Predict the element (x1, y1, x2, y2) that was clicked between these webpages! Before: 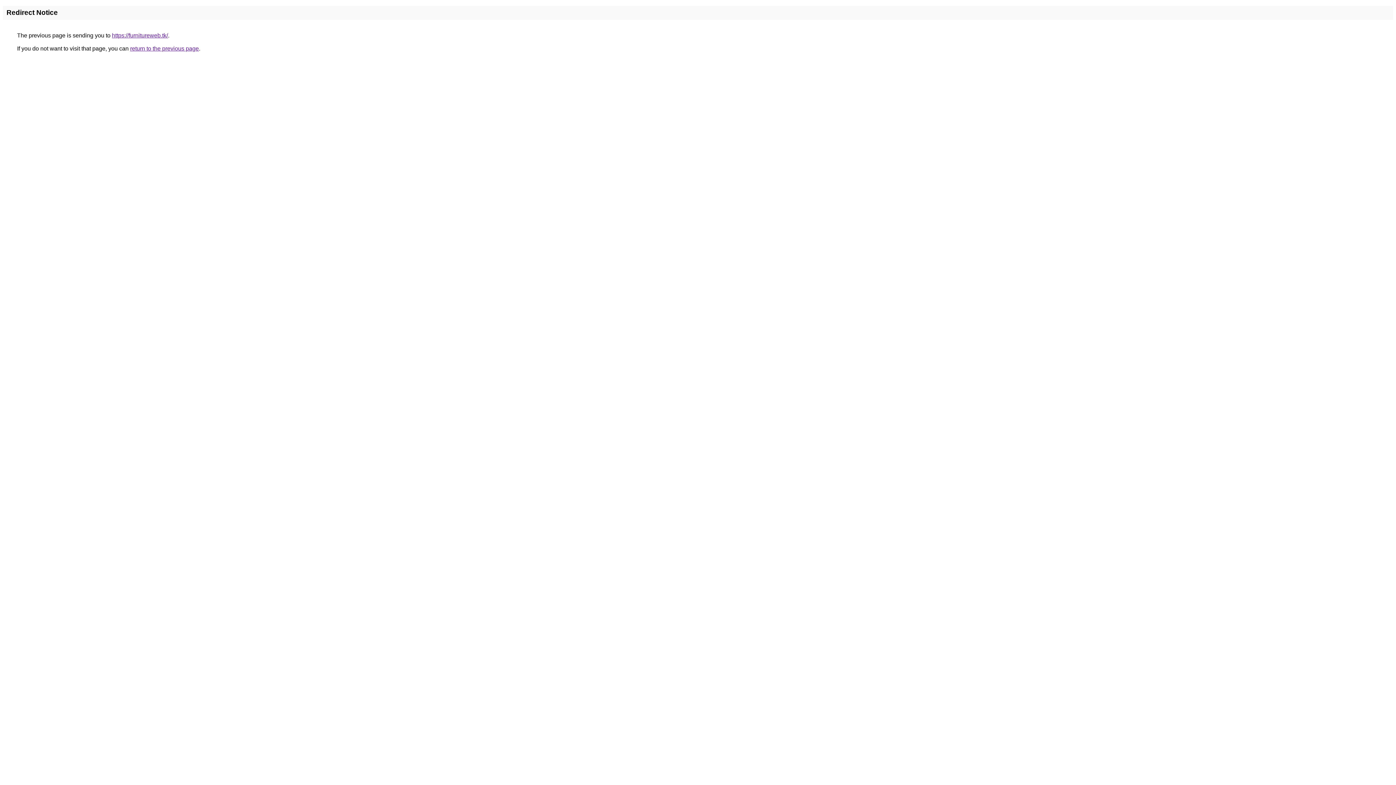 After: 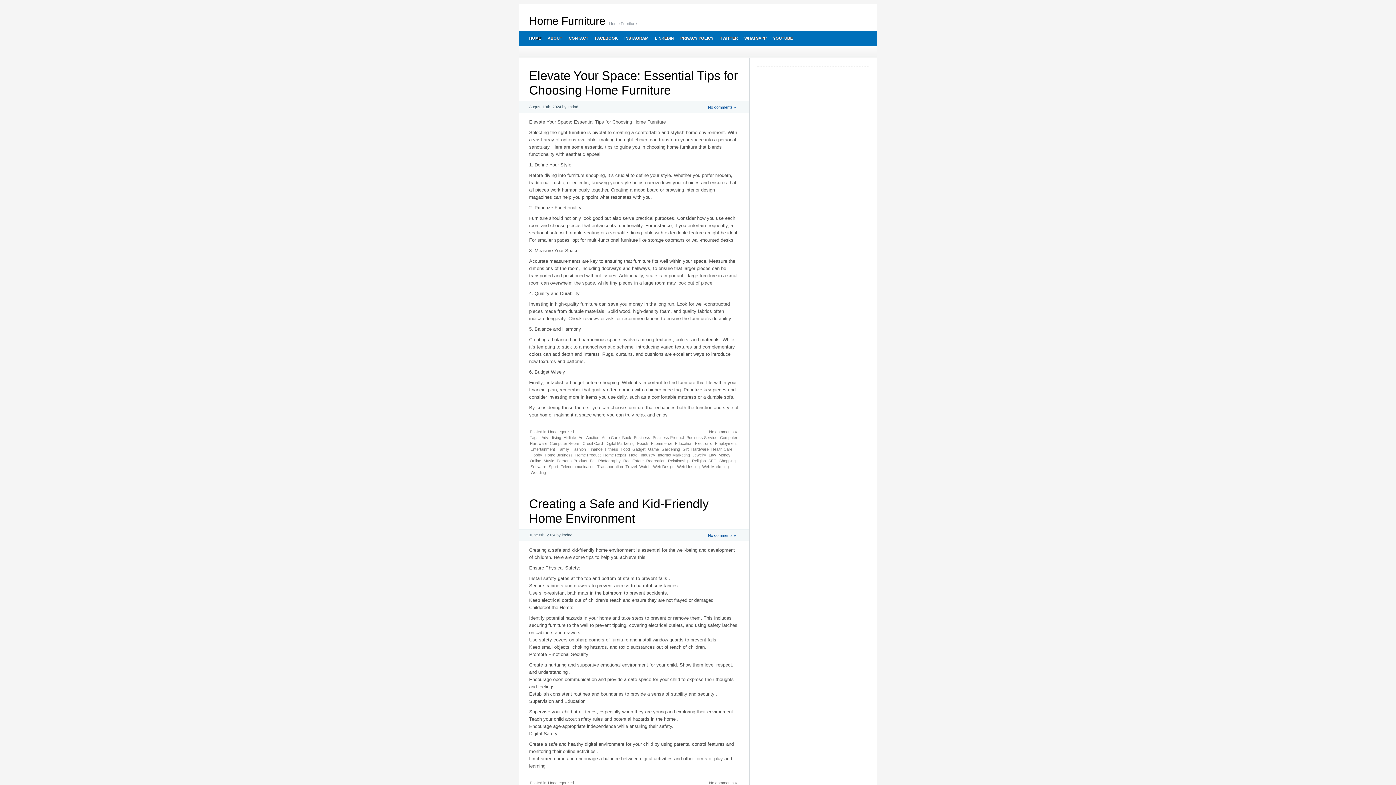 Action: label: https://furnitureweb.tk/ bbox: (112, 32, 168, 38)